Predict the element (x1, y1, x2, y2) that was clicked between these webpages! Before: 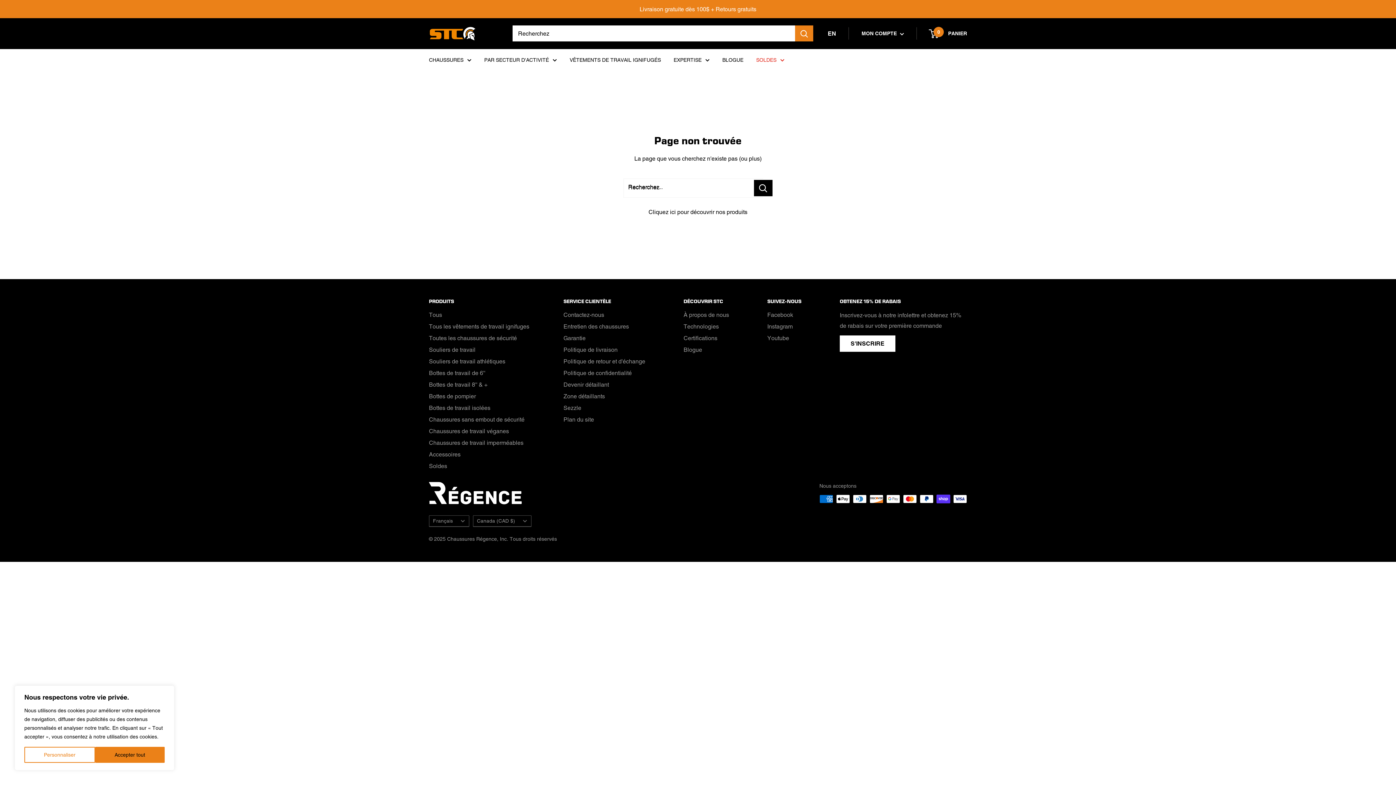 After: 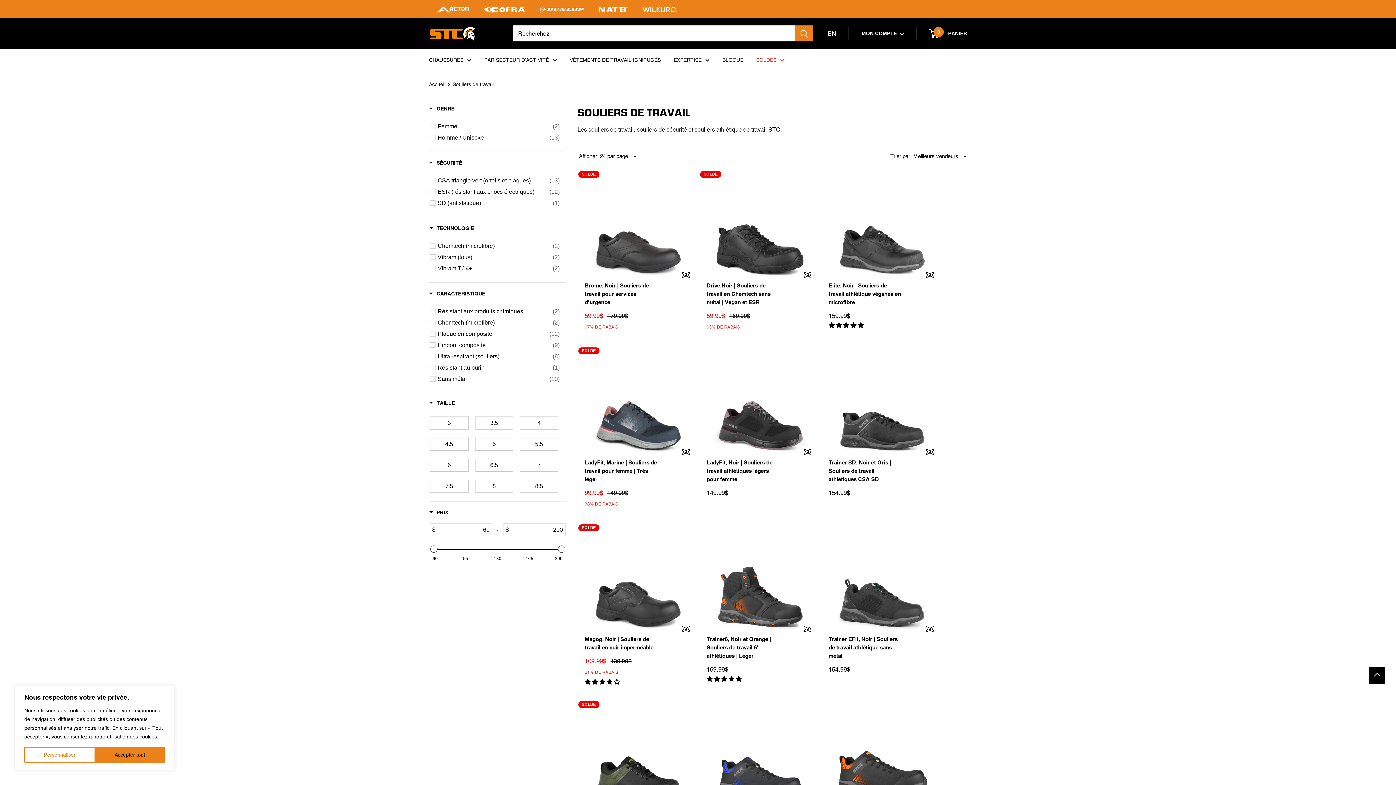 Action: bbox: (429, 344, 538, 355) label: Souliers de travail